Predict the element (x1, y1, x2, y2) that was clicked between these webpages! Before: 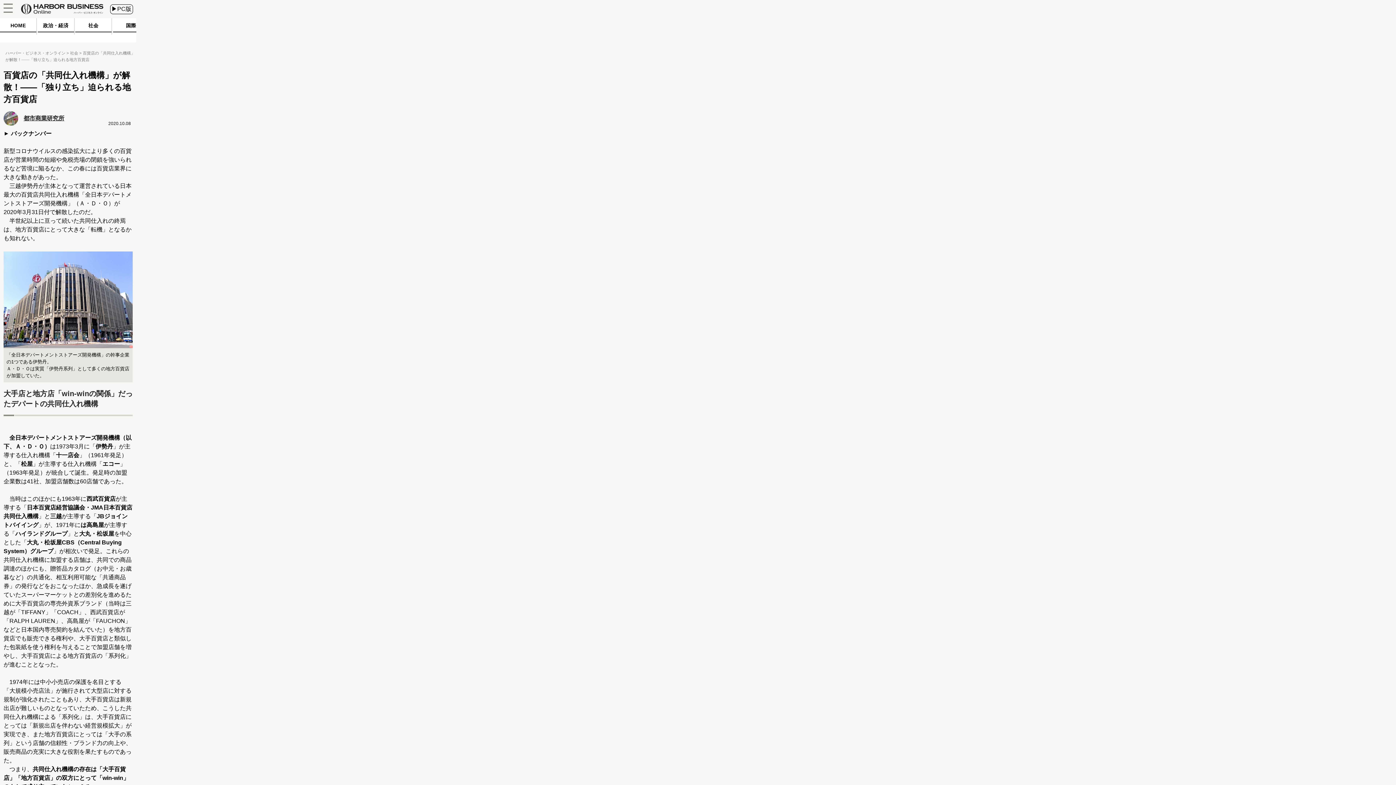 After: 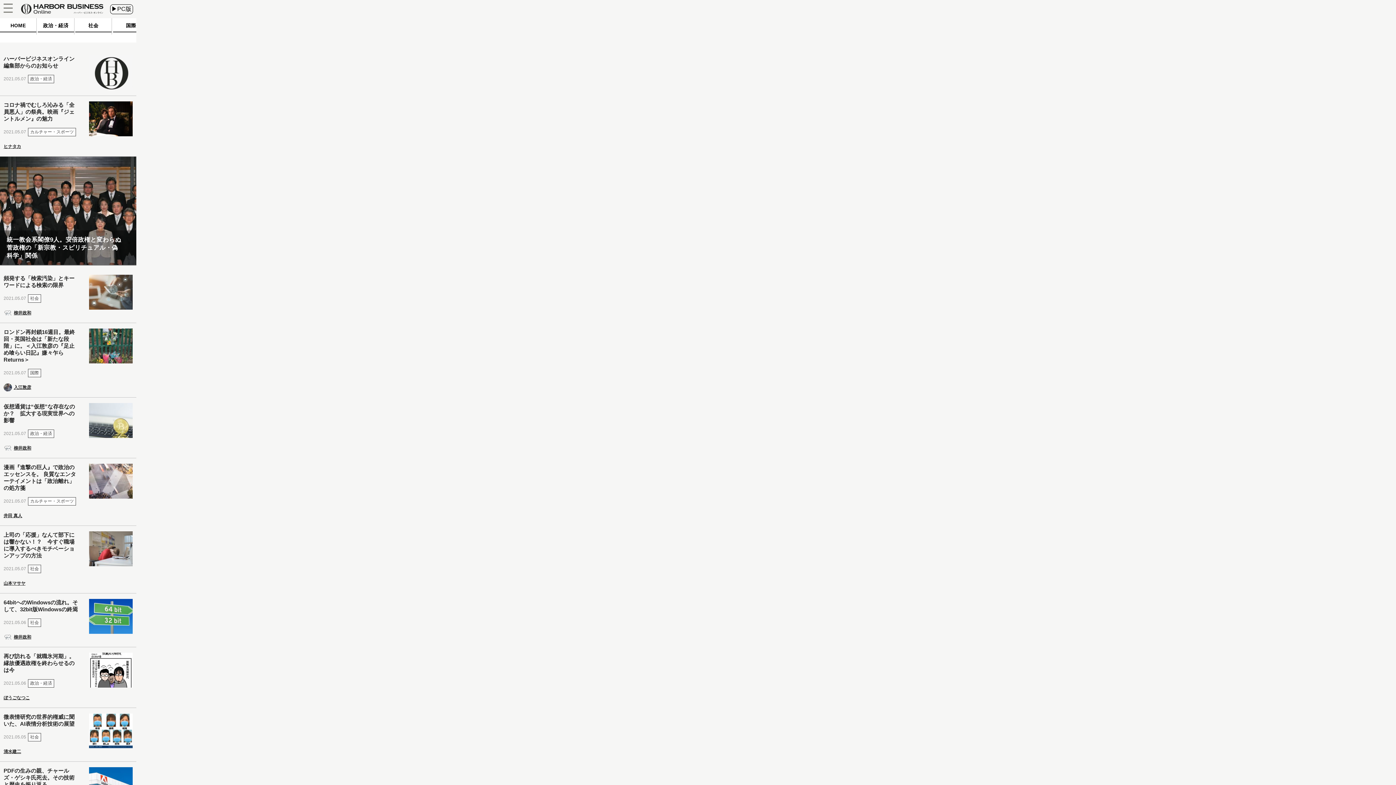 Action: bbox: (0, 18, 36, 34) label: HOME